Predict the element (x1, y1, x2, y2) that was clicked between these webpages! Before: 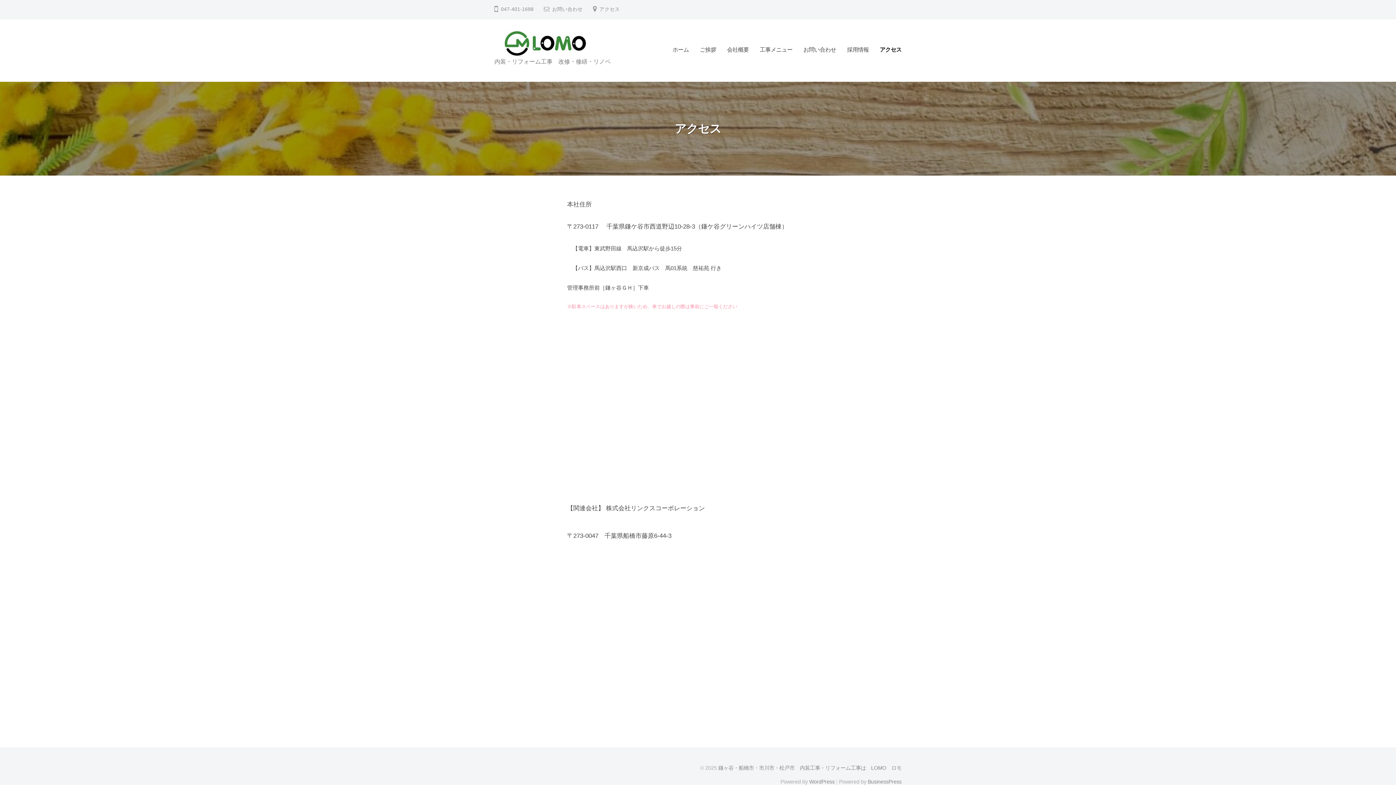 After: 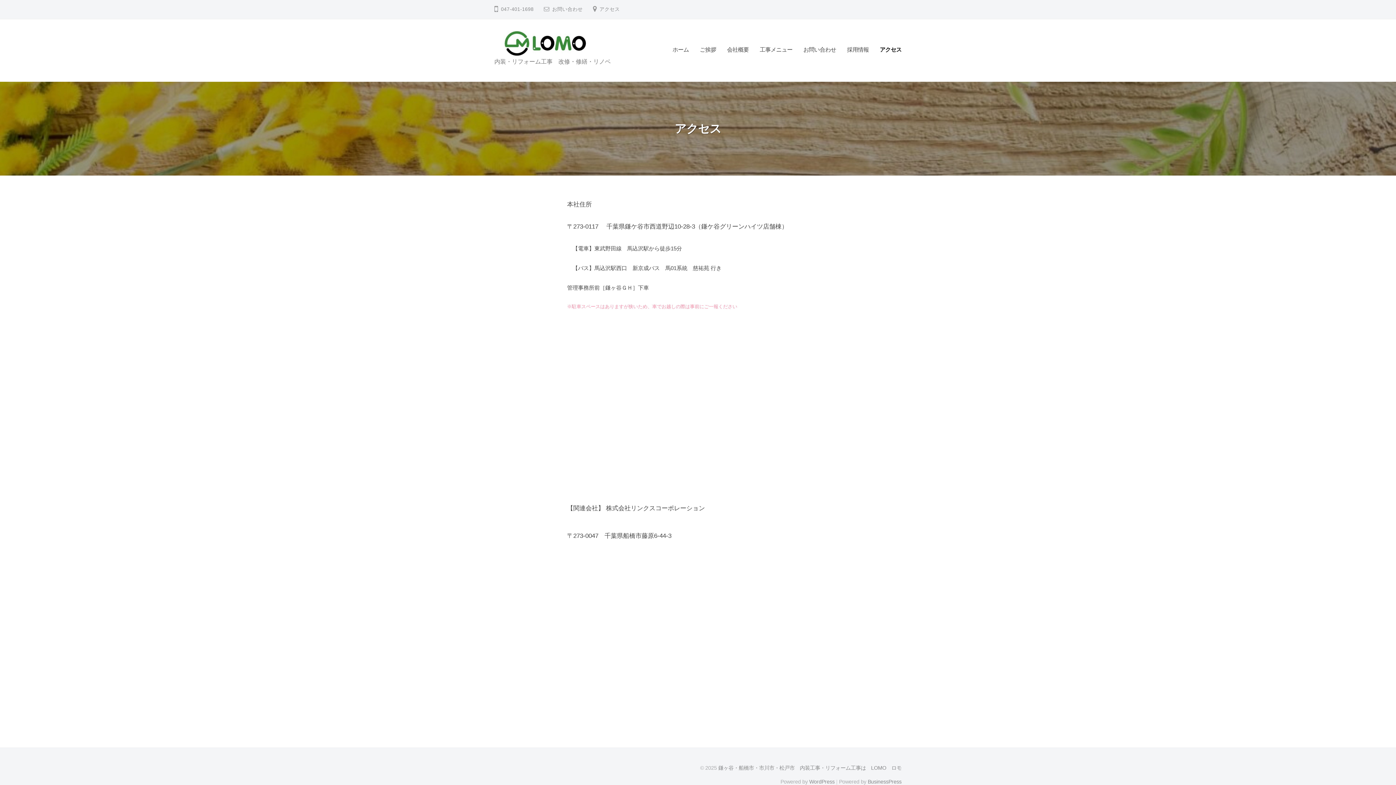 Action: label: アクセス bbox: (599, 6, 620, 12)